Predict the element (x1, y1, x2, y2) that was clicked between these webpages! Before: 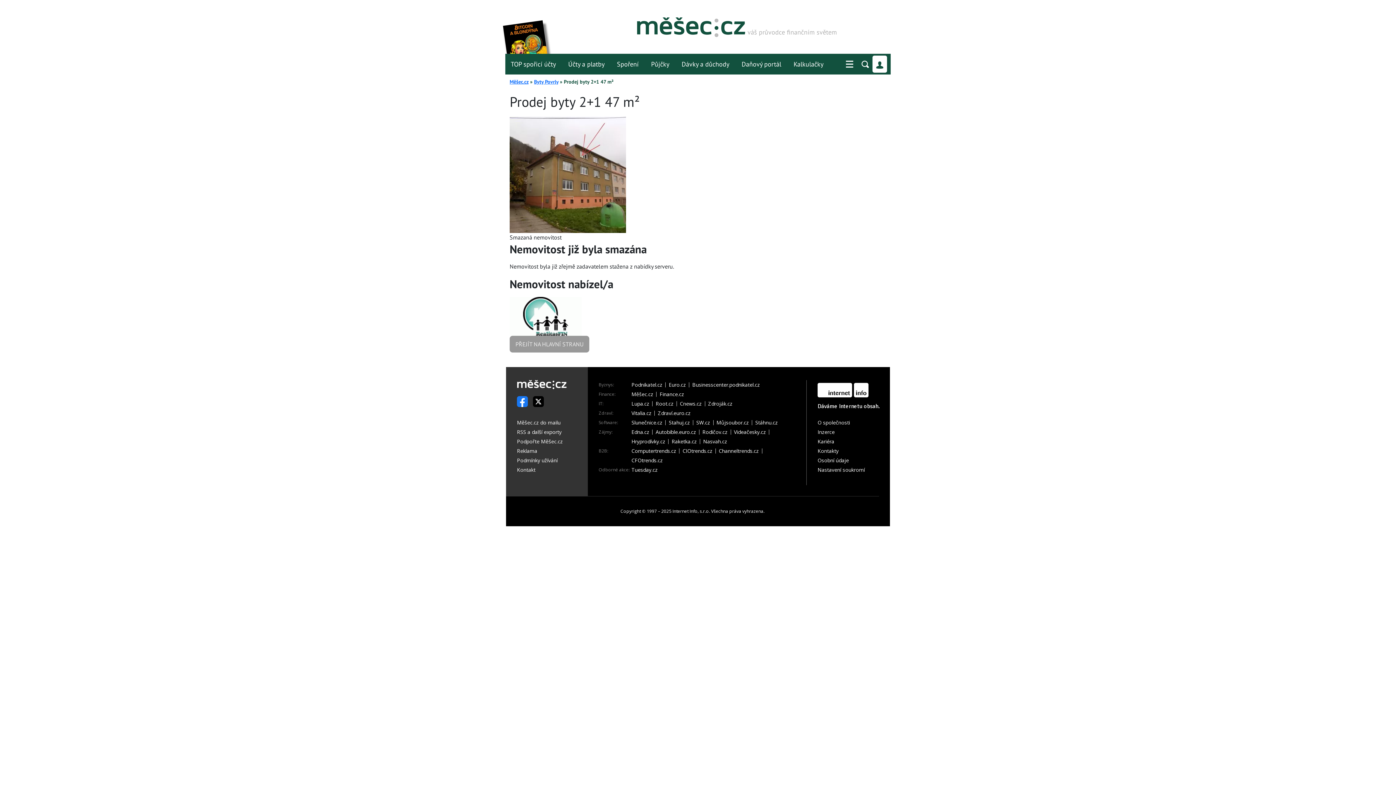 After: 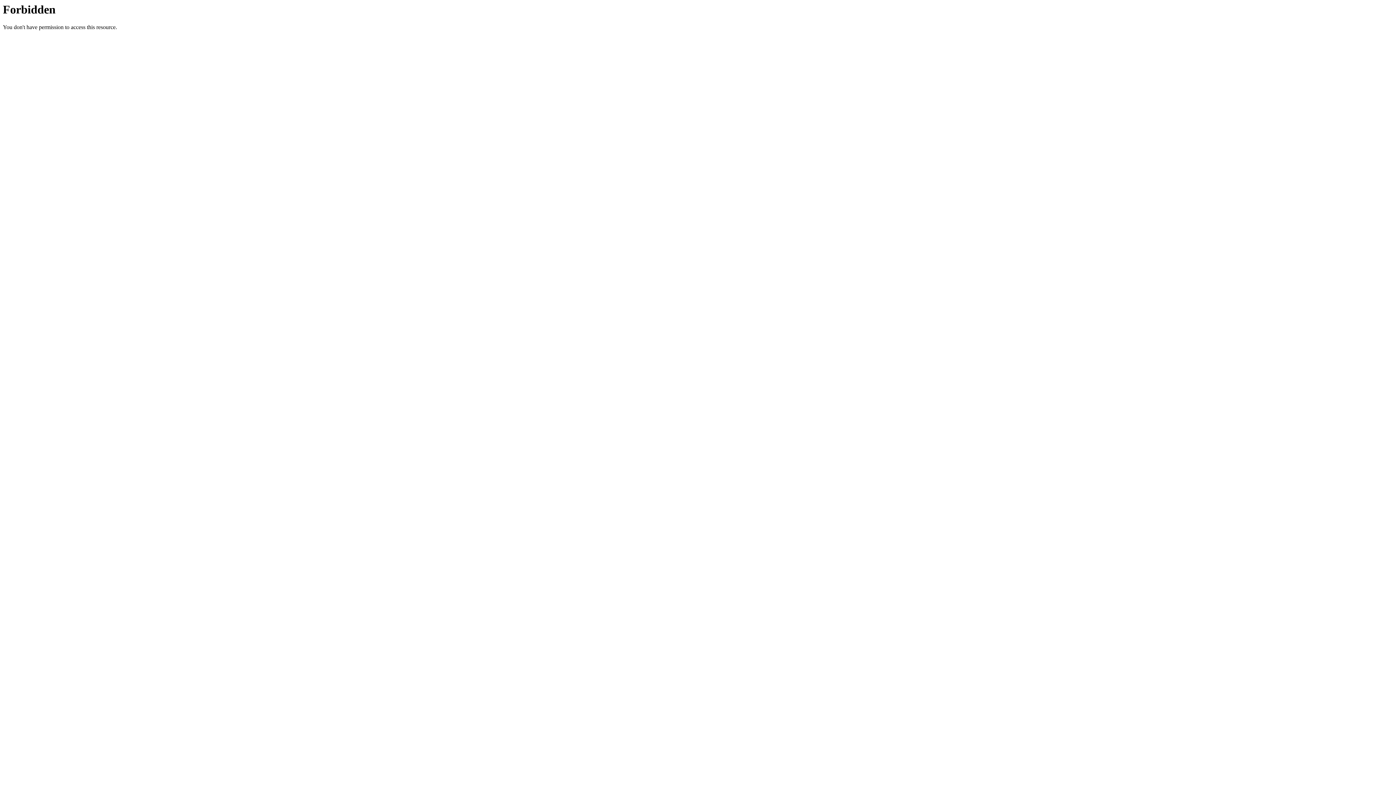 Action: label: Nasvah.cz bbox: (703, 439, 730, 444)